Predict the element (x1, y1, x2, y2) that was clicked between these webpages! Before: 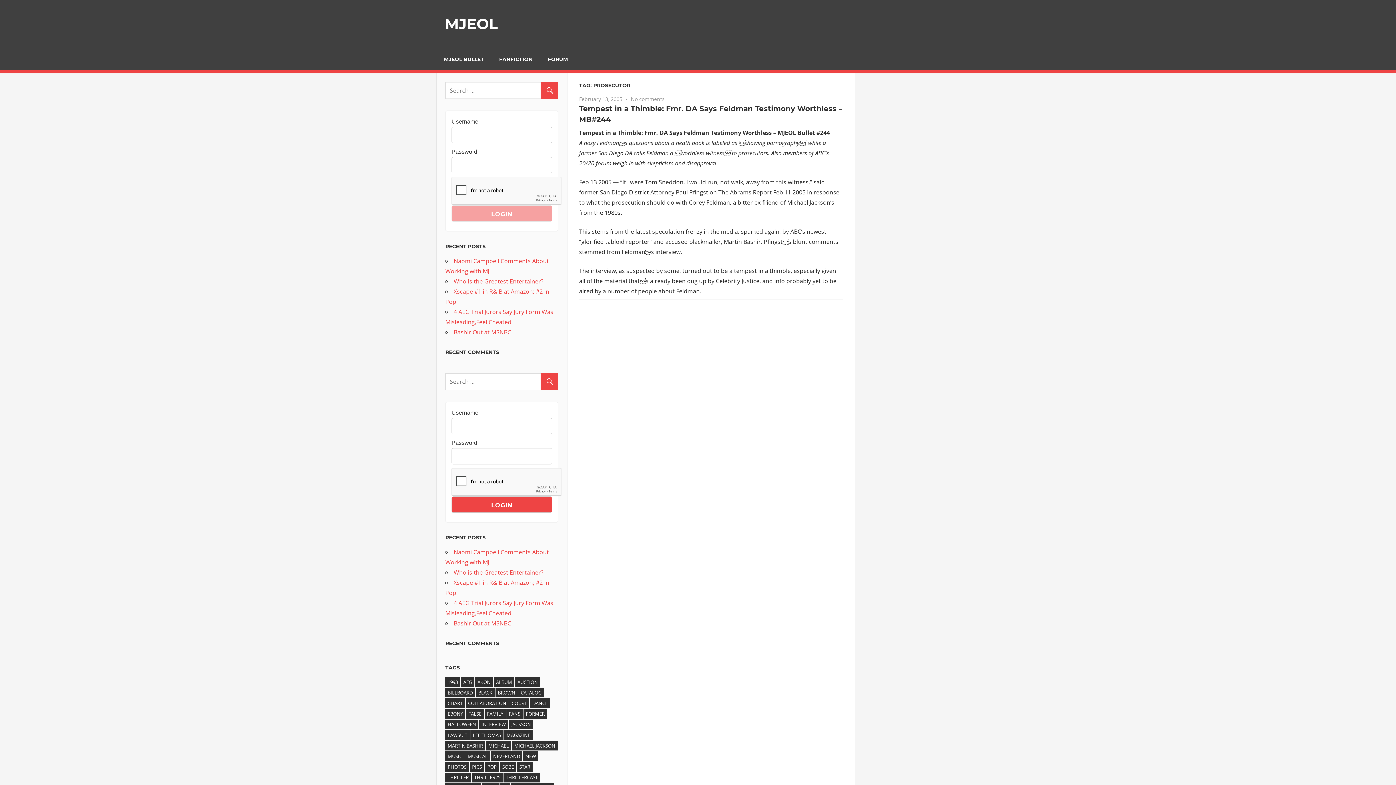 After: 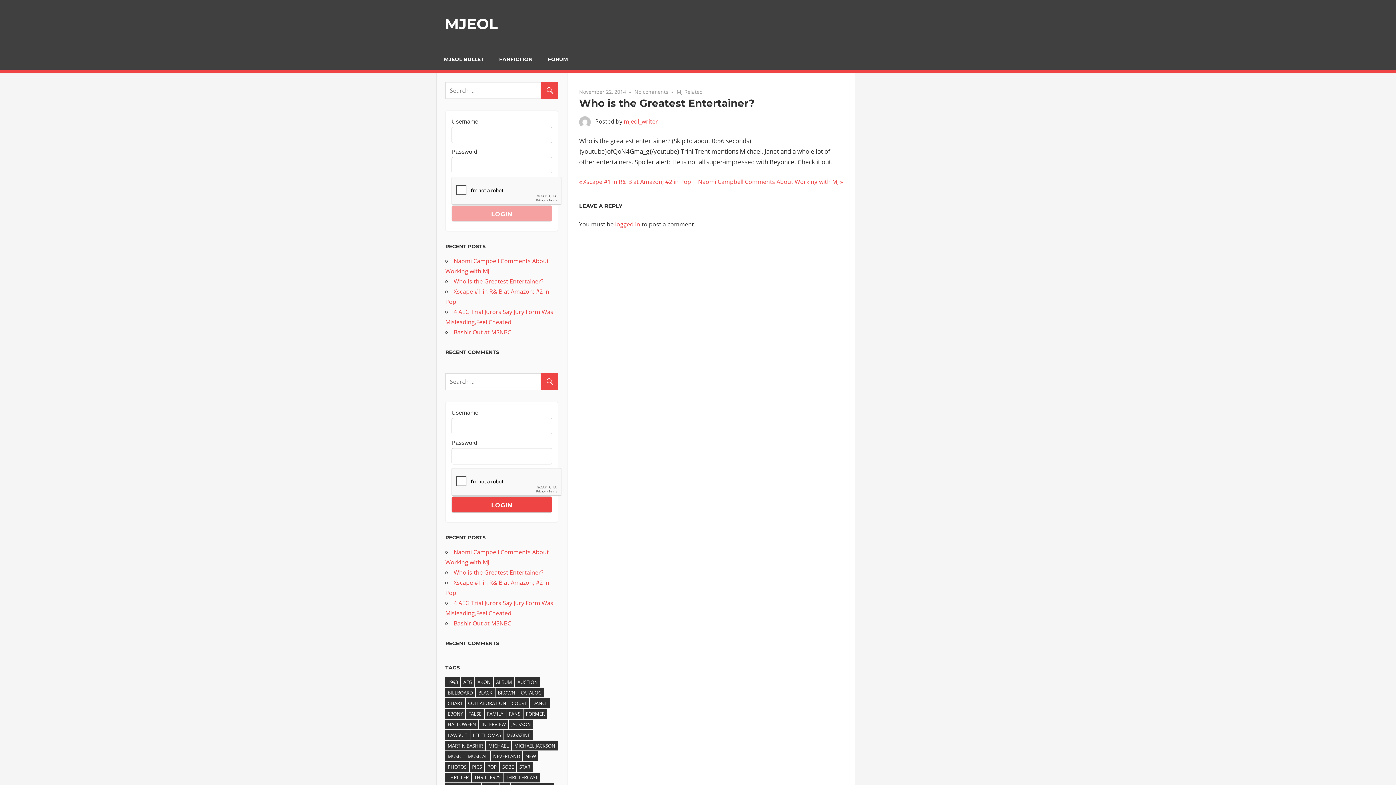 Action: bbox: (453, 568, 543, 576) label: Who is the Greatest Entertainer?